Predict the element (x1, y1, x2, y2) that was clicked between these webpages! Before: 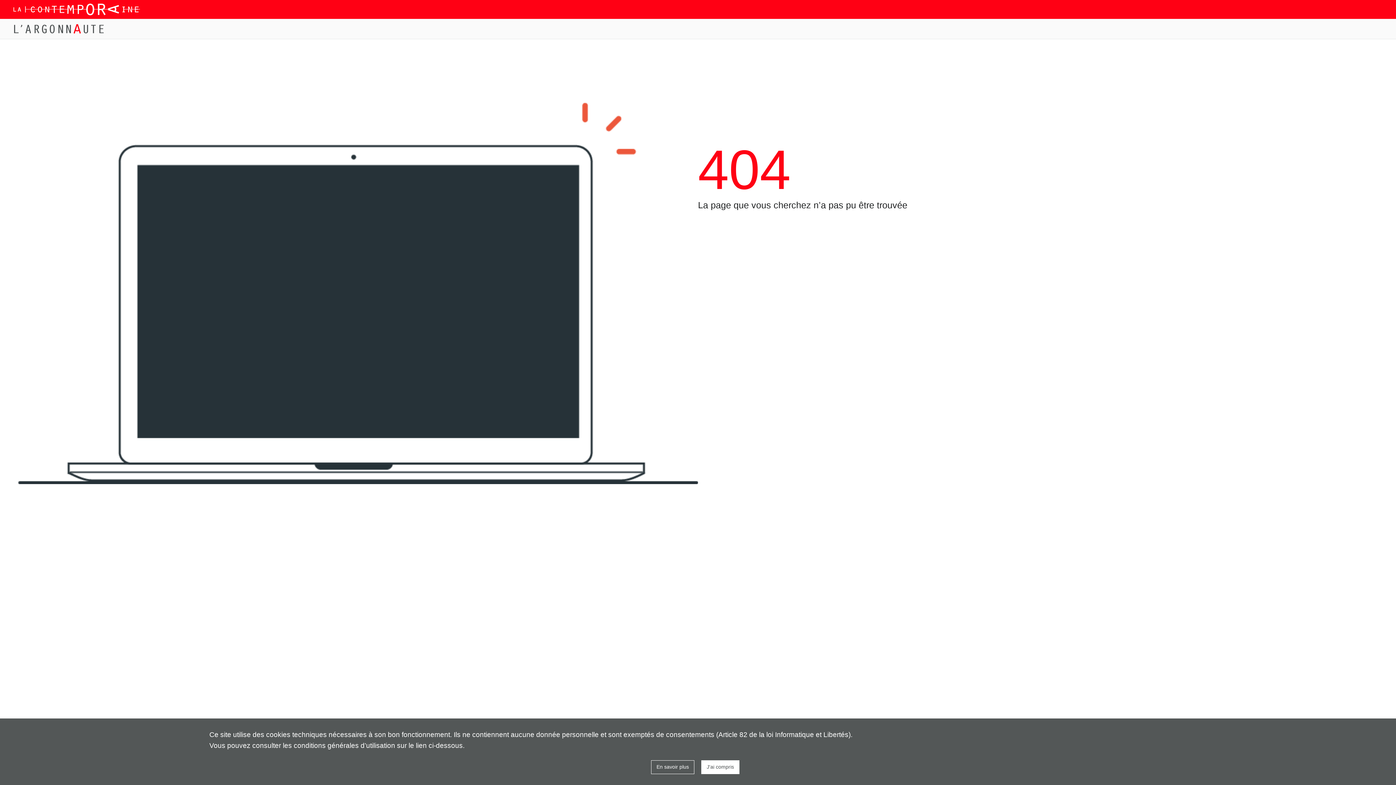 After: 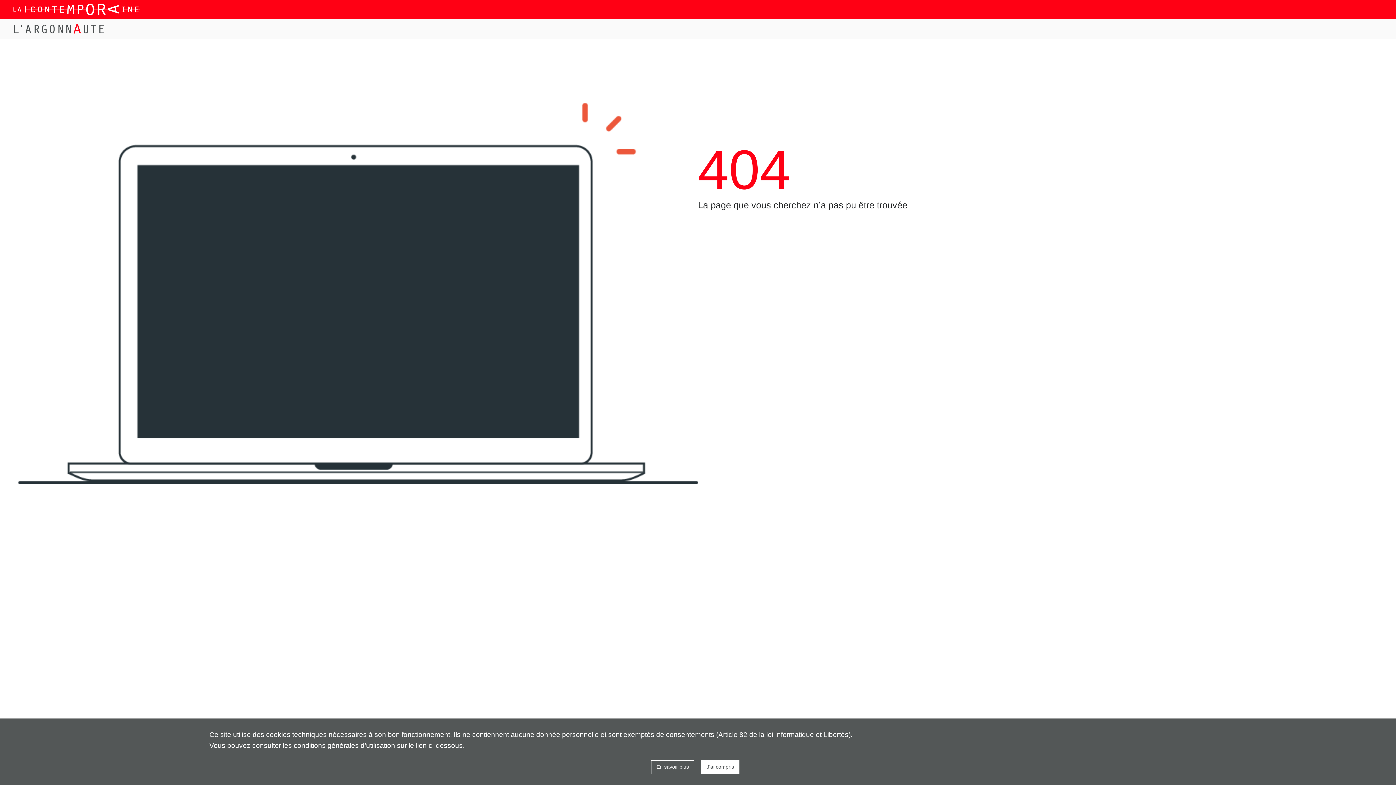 Action: label: En savoir plus bbox: (651, 760, 694, 774)